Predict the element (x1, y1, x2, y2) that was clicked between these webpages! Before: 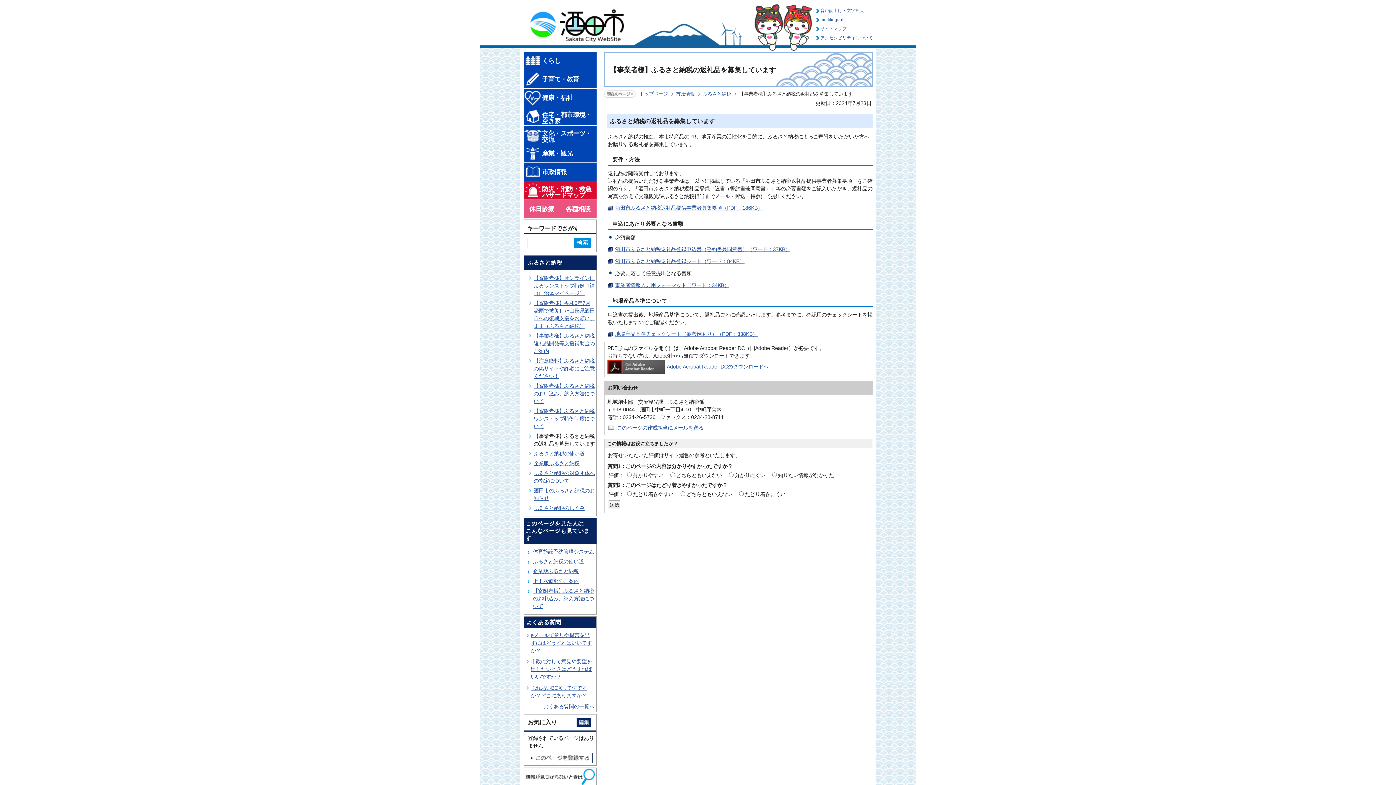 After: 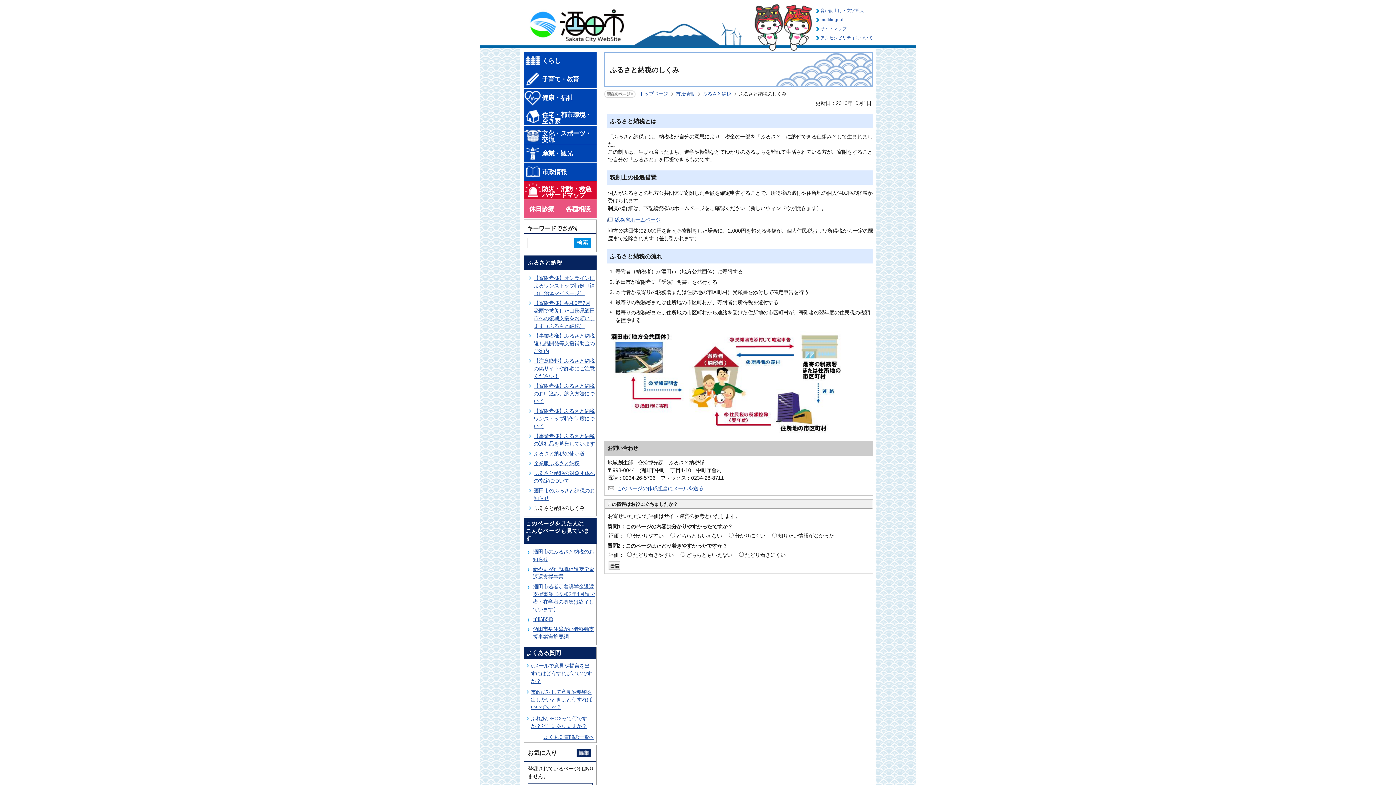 Action: label: ふるさと納税のしくみ bbox: (533, 505, 584, 511)